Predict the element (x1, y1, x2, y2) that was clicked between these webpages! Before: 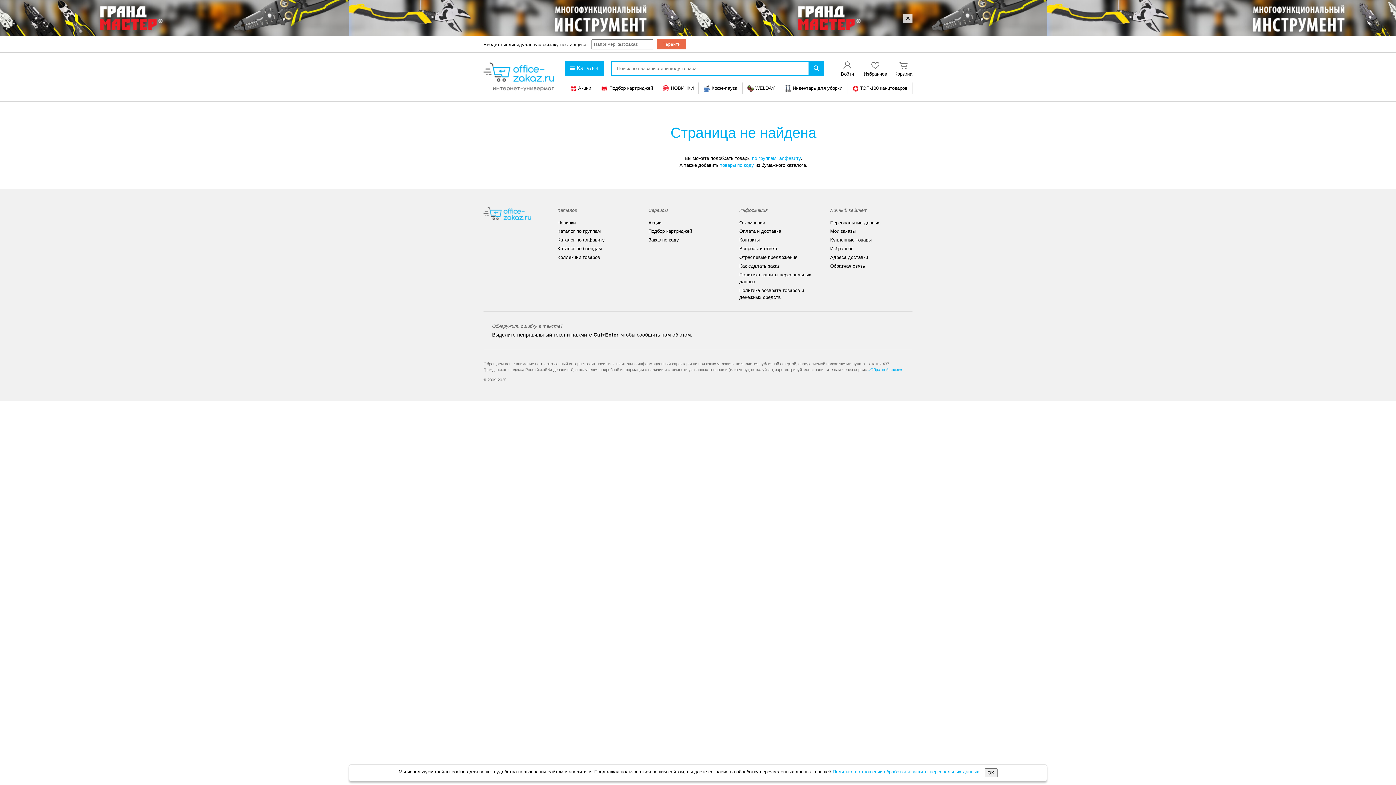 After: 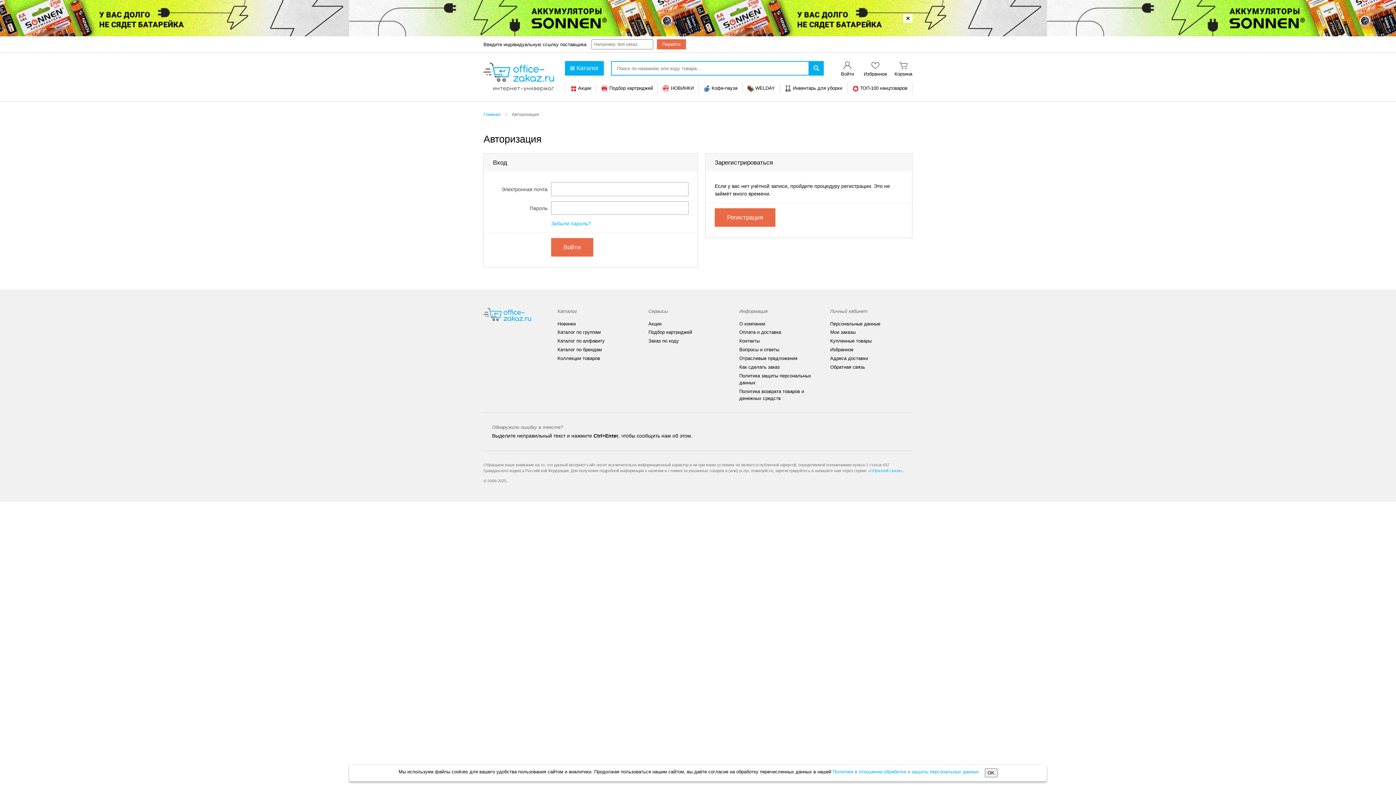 Action: label: Войти bbox: (838, 60, 856, 77)